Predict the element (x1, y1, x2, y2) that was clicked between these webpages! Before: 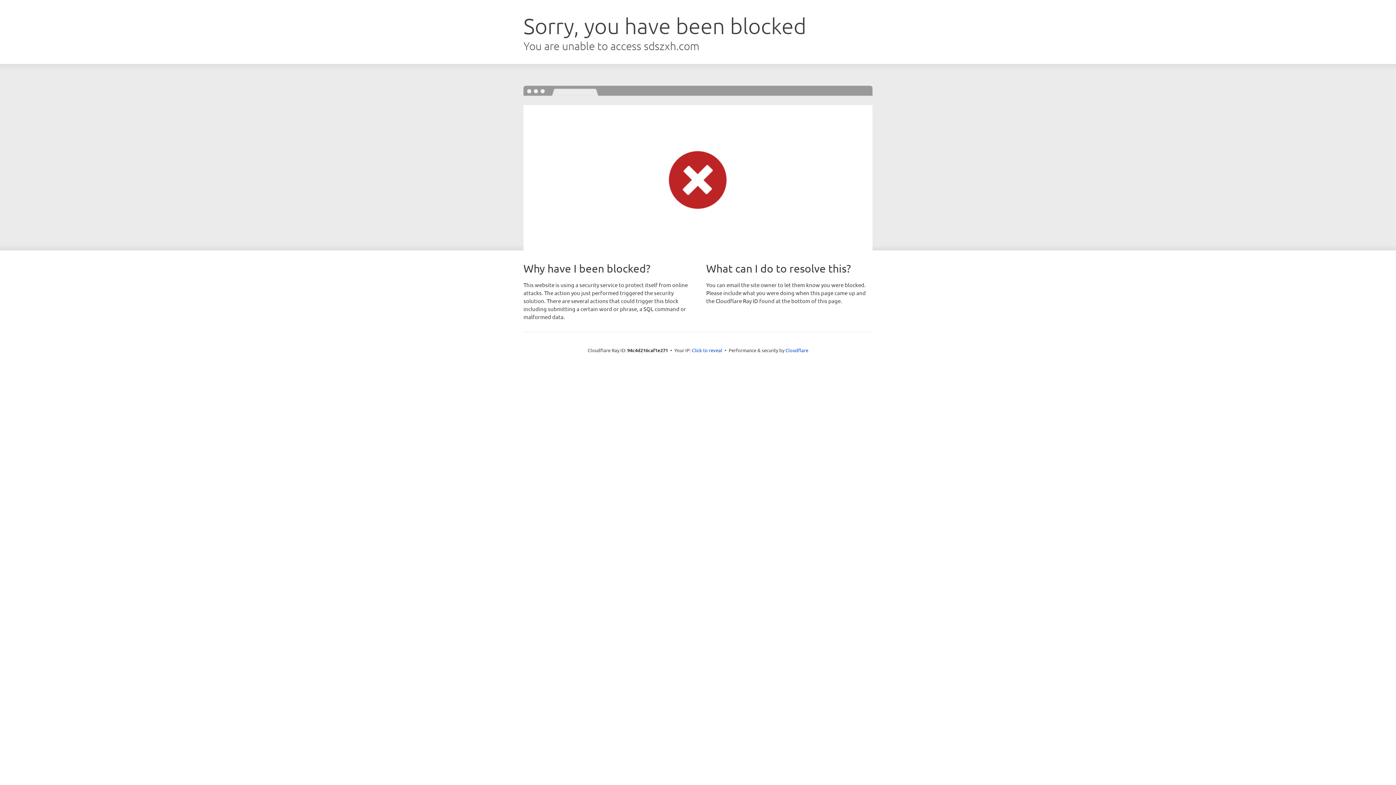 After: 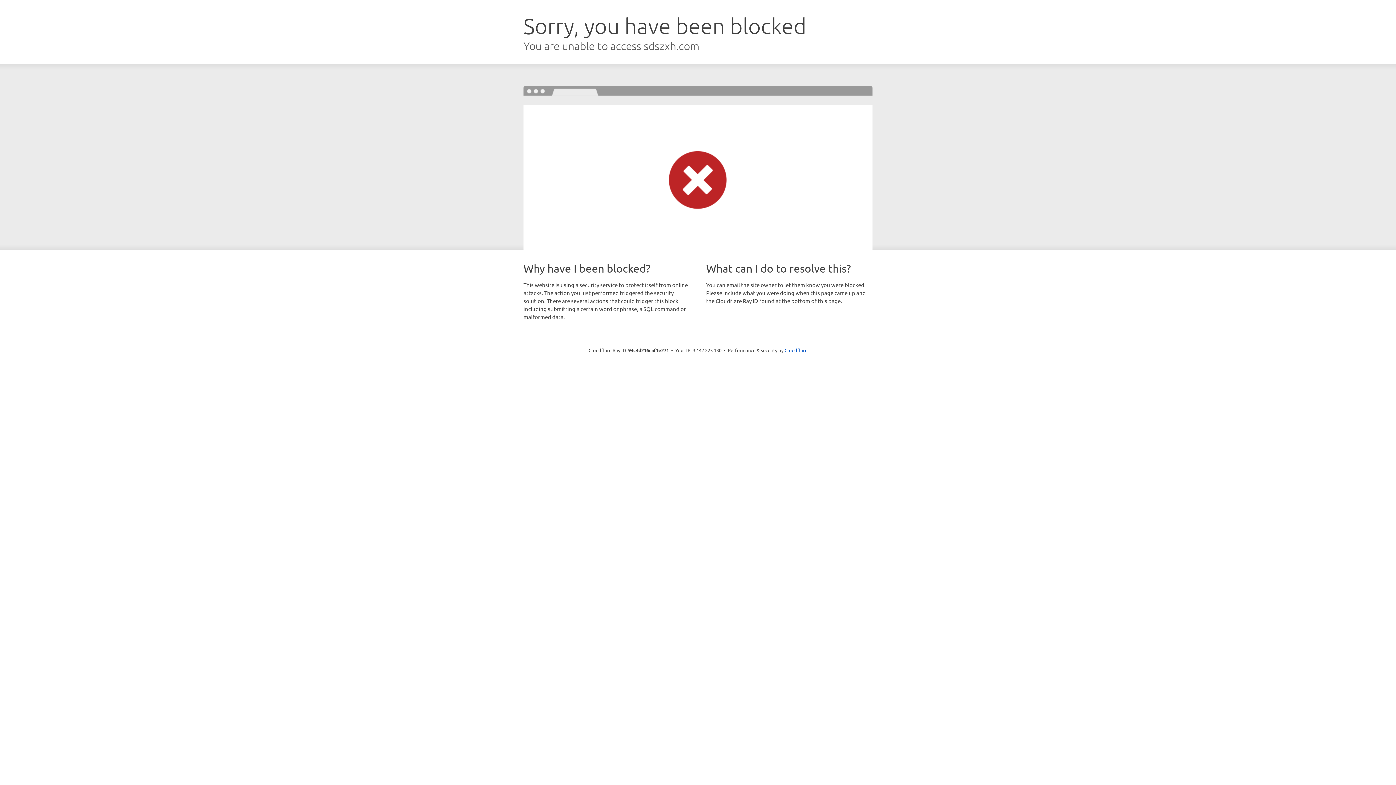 Action: bbox: (692, 346, 722, 353) label: Click to reveal